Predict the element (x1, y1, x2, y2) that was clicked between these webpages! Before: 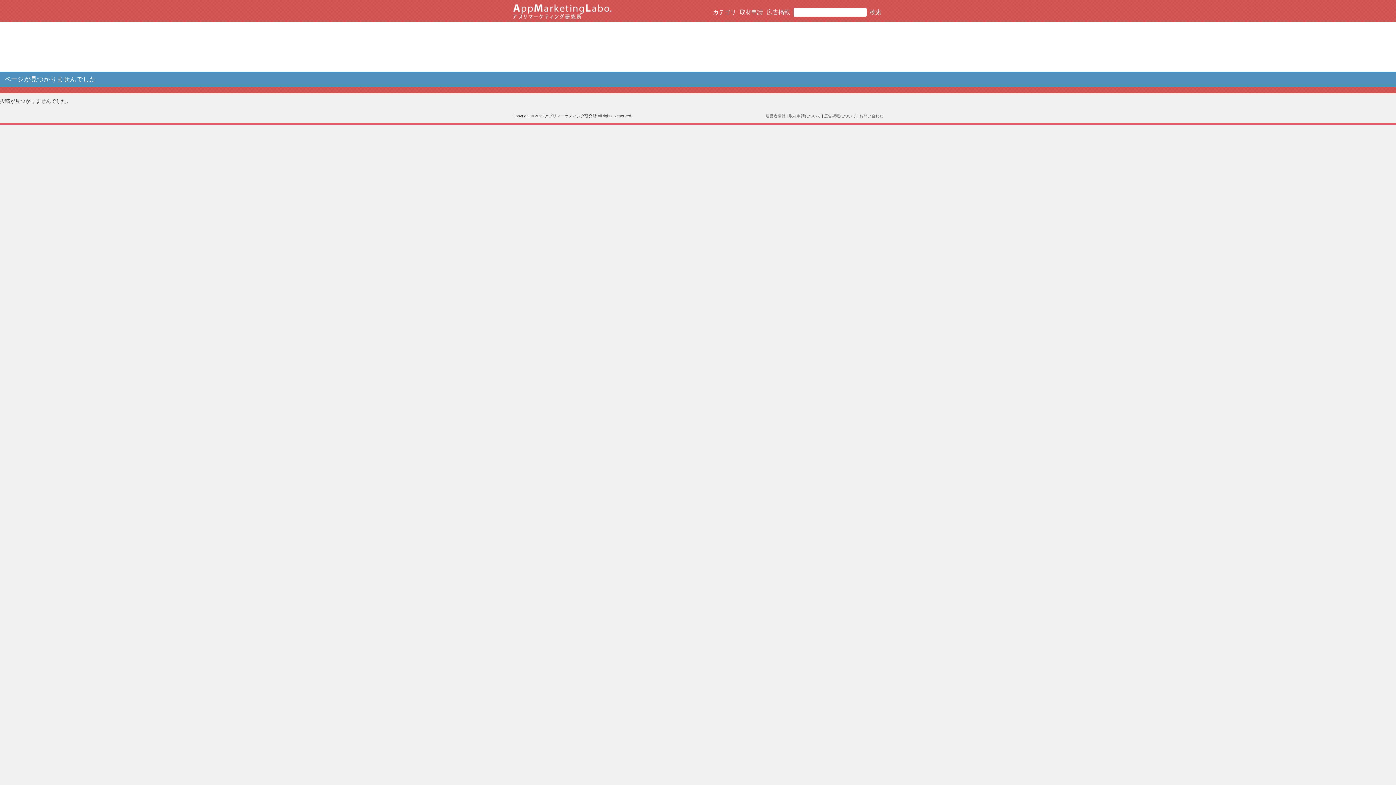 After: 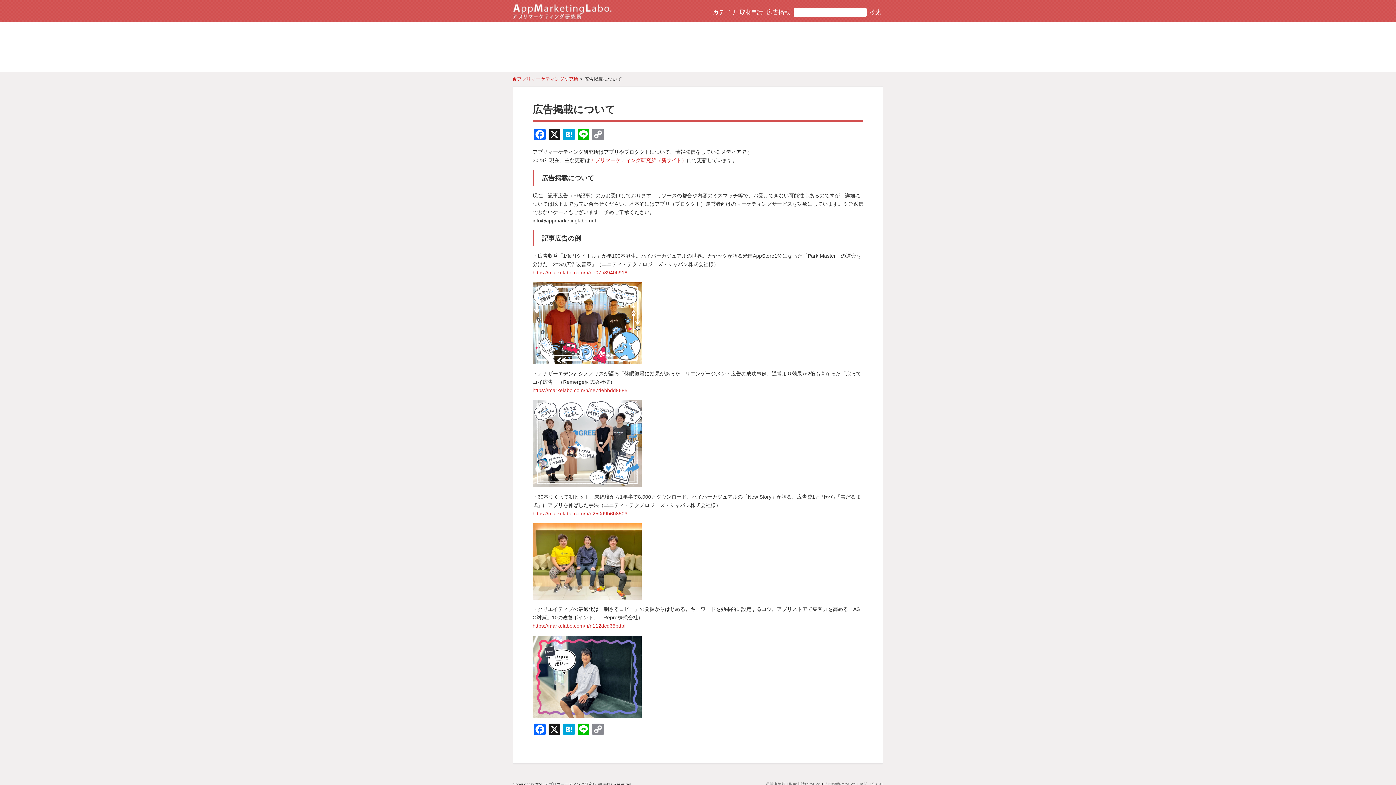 Action: label: 広告掲載について bbox: (824, 113, 856, 118)